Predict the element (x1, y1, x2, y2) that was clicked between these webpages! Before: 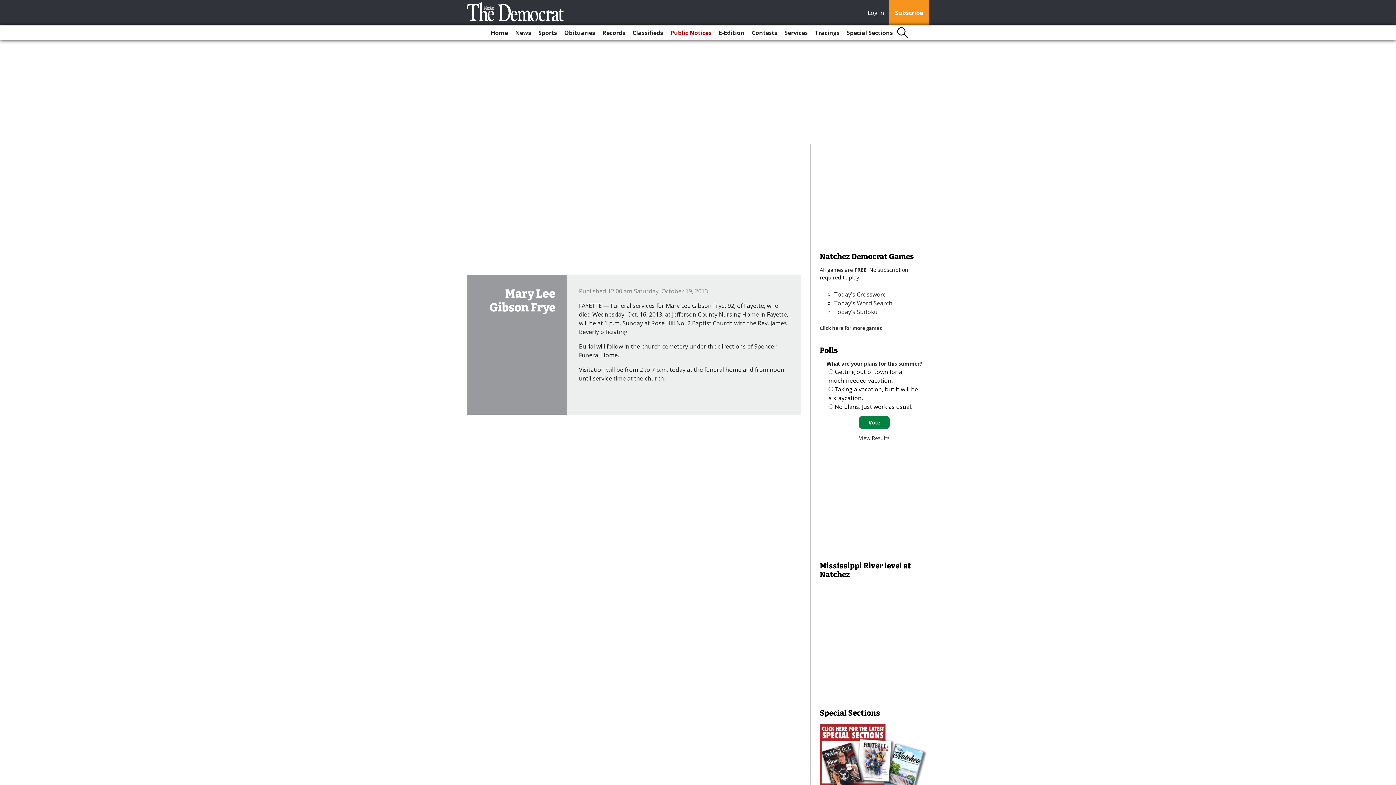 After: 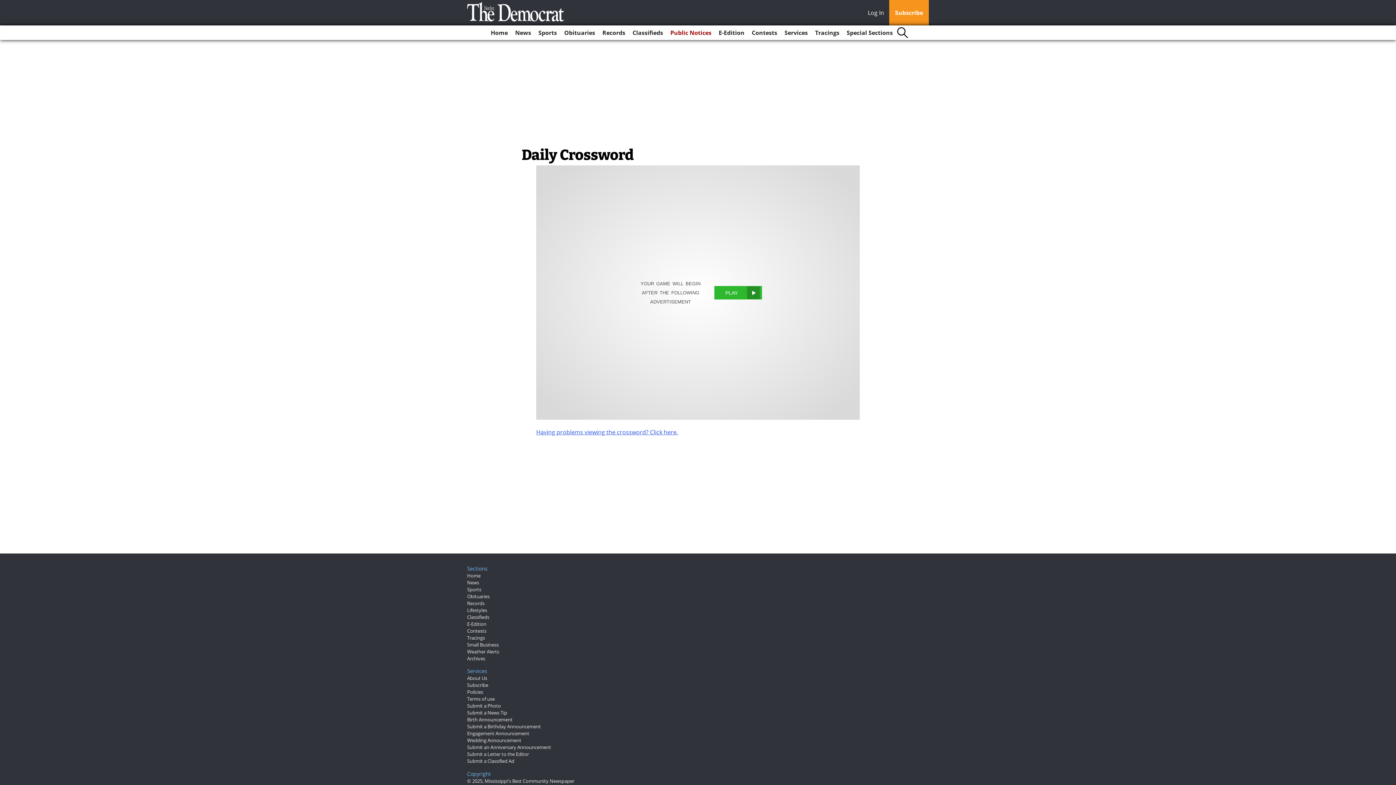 Action: bbox: (834, 290, 886, 298) label: Today's Crossword